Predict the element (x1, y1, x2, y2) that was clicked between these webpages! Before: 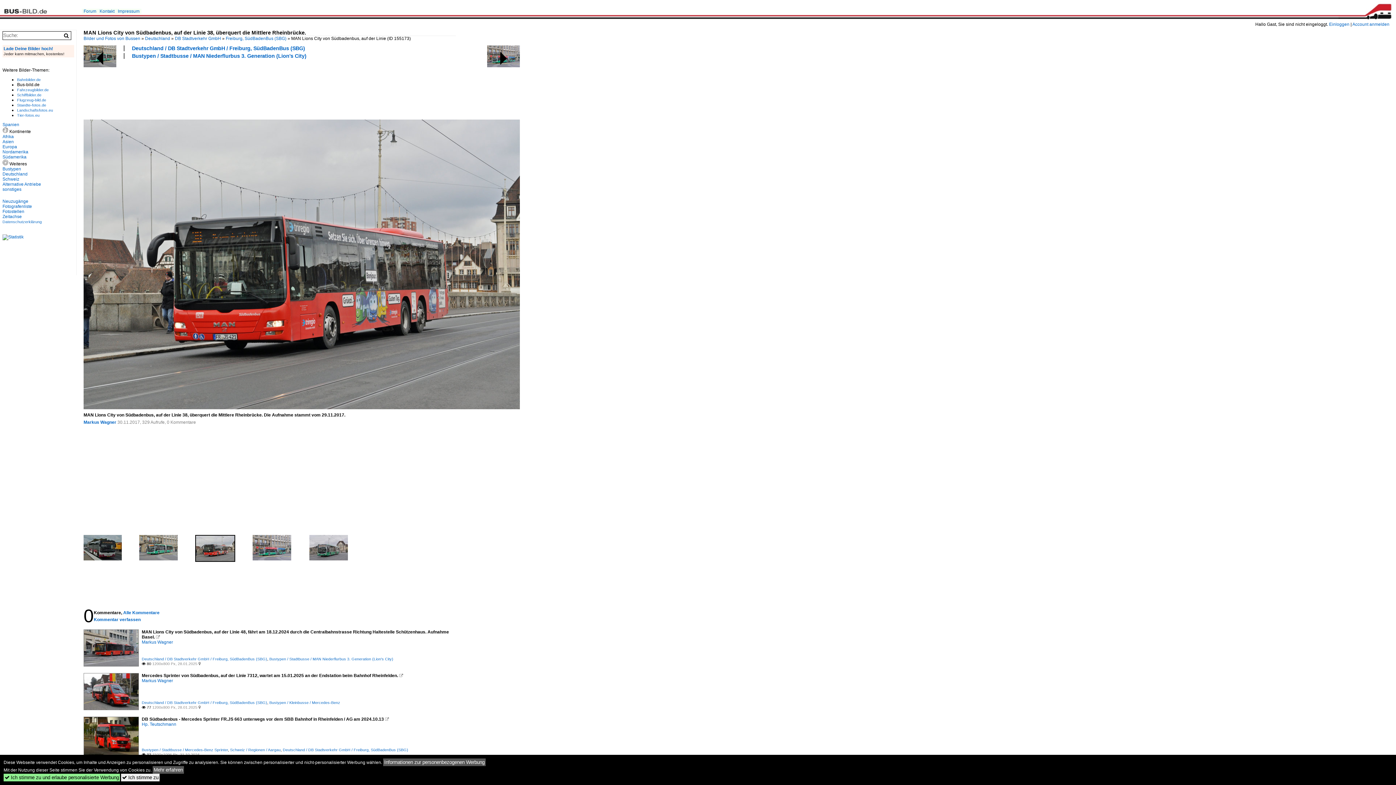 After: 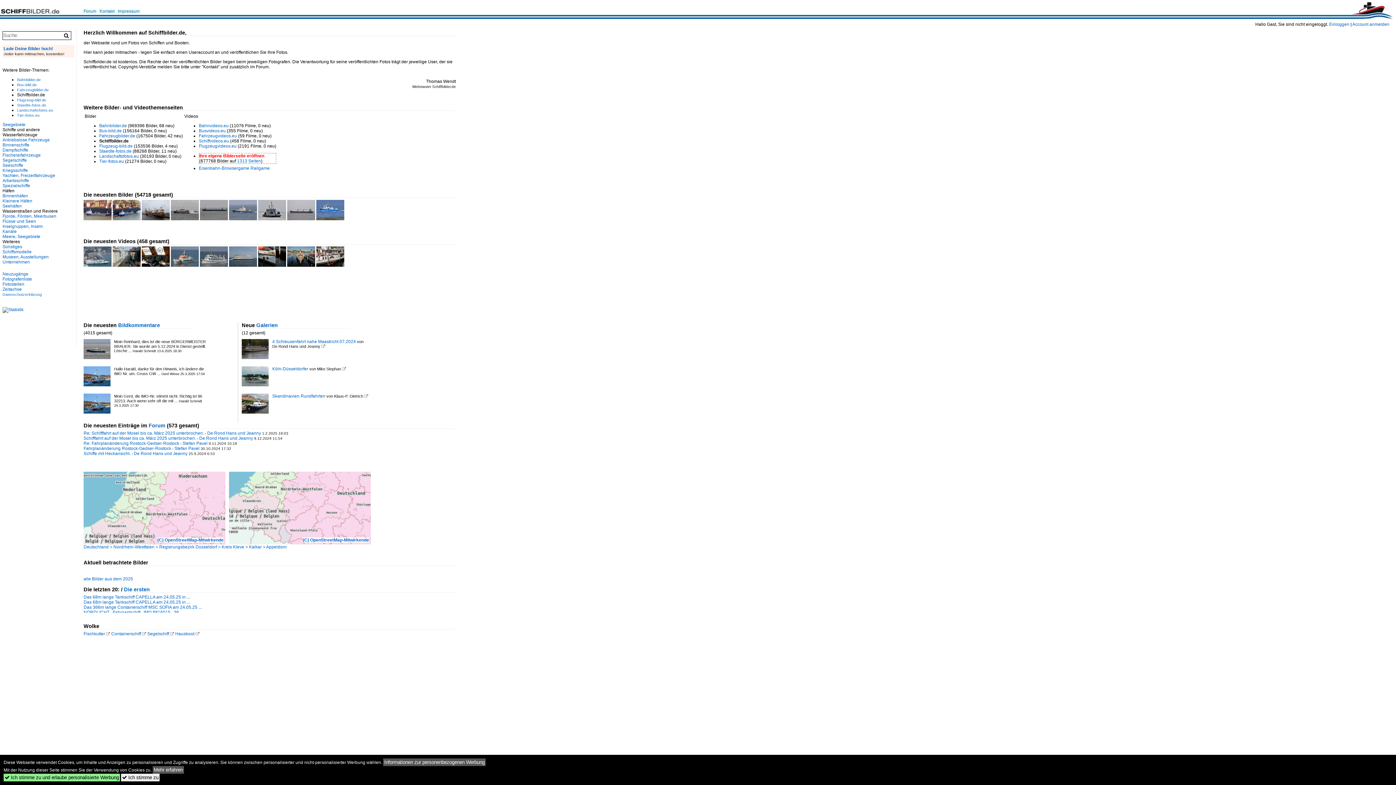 Action: bbox: (17, 92, 41, 97) label: Schiffbilder.de